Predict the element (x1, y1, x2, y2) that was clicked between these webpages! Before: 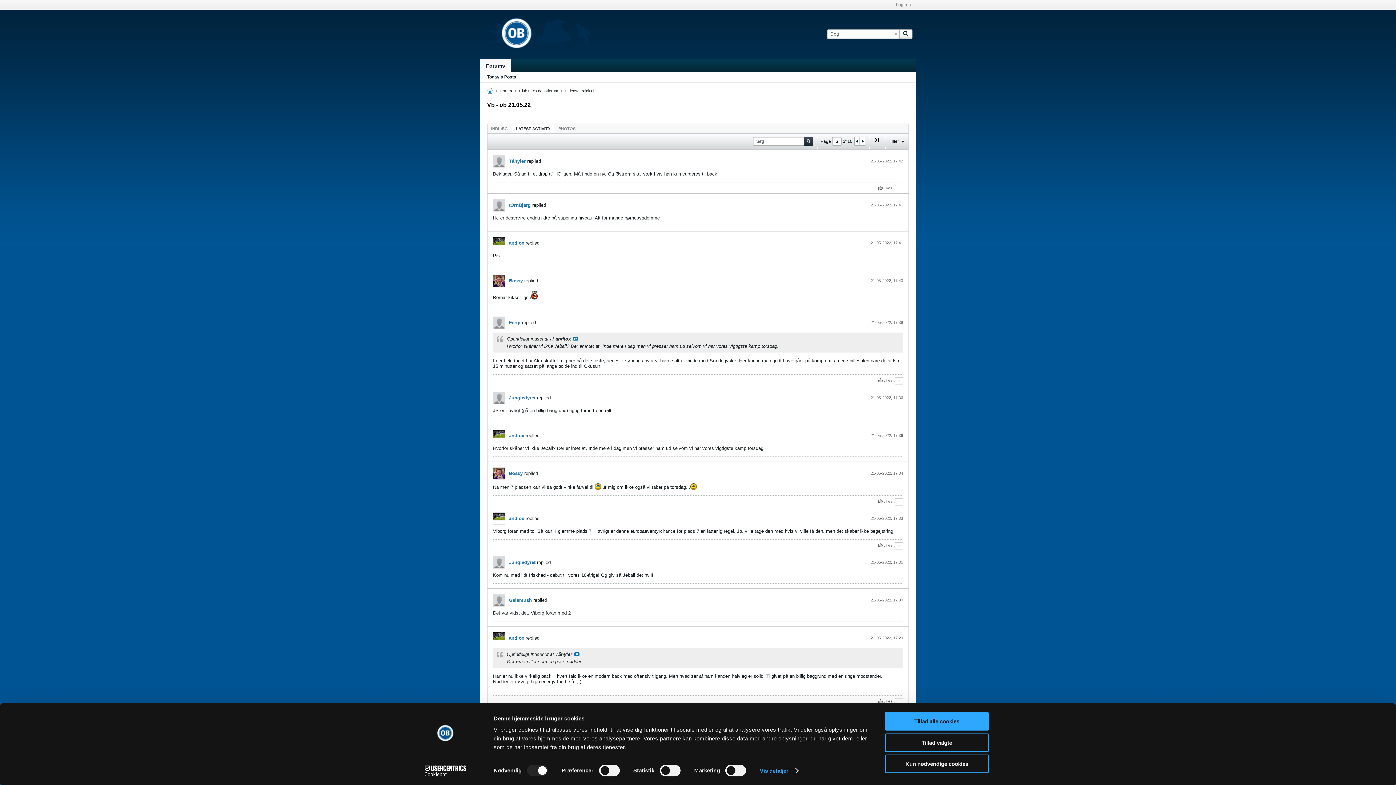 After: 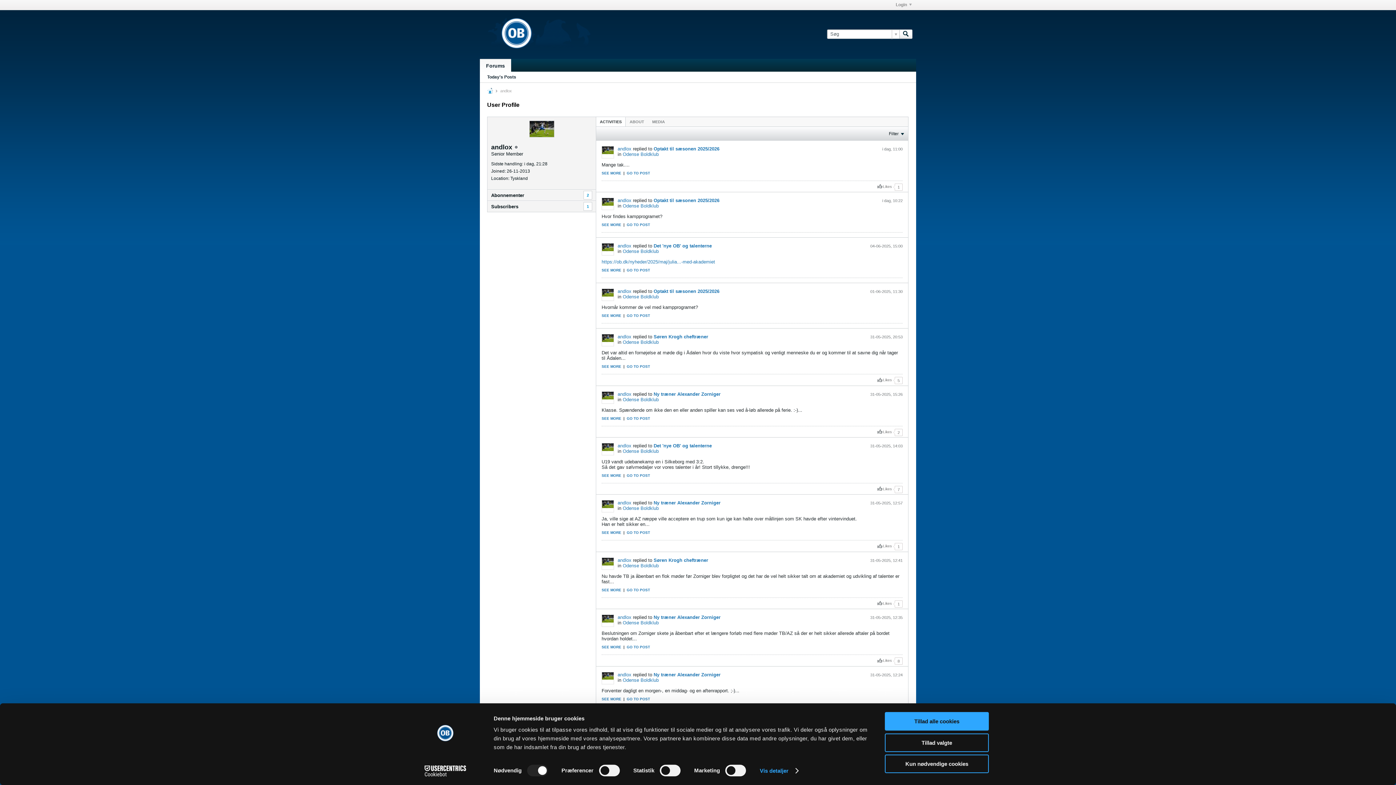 Action: bbox: (509, 451, 524, 457) label: andlox